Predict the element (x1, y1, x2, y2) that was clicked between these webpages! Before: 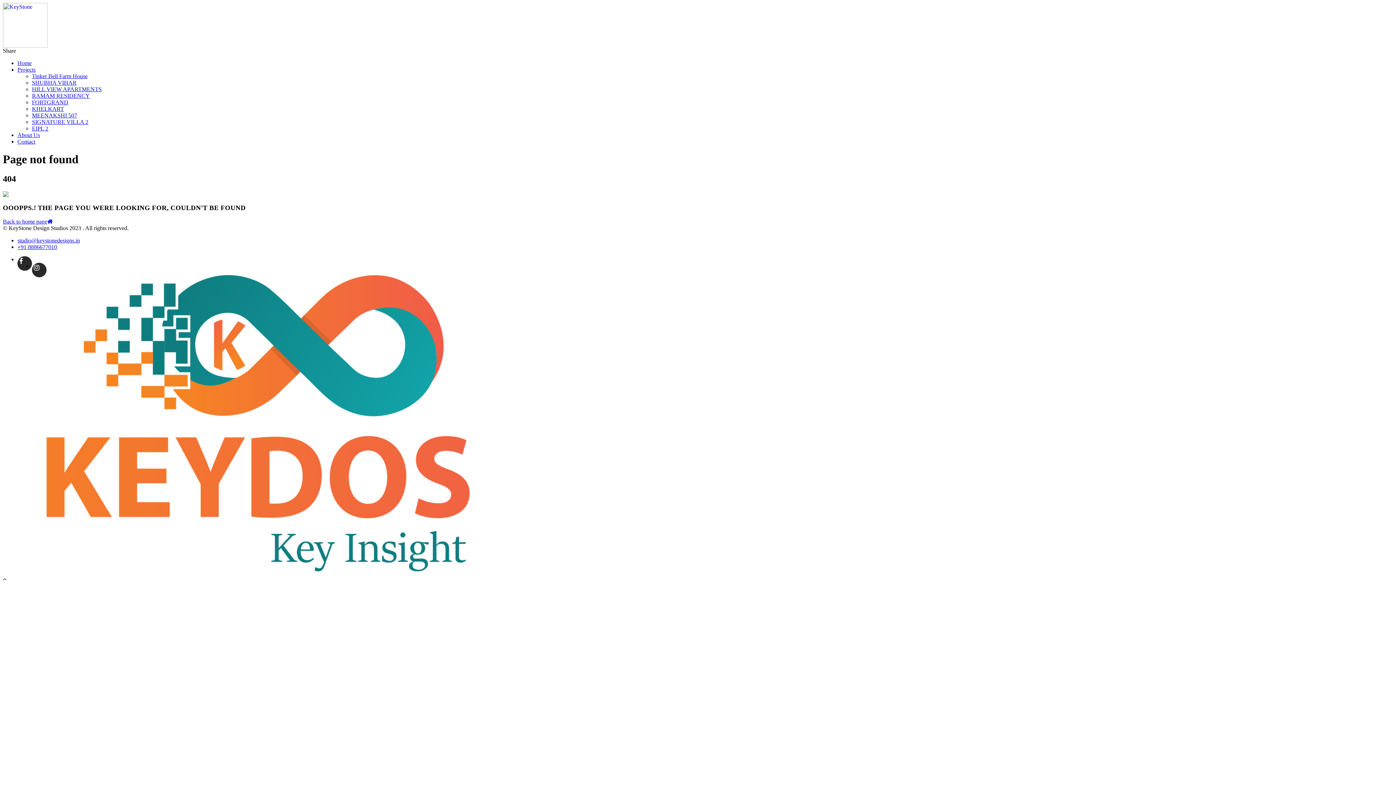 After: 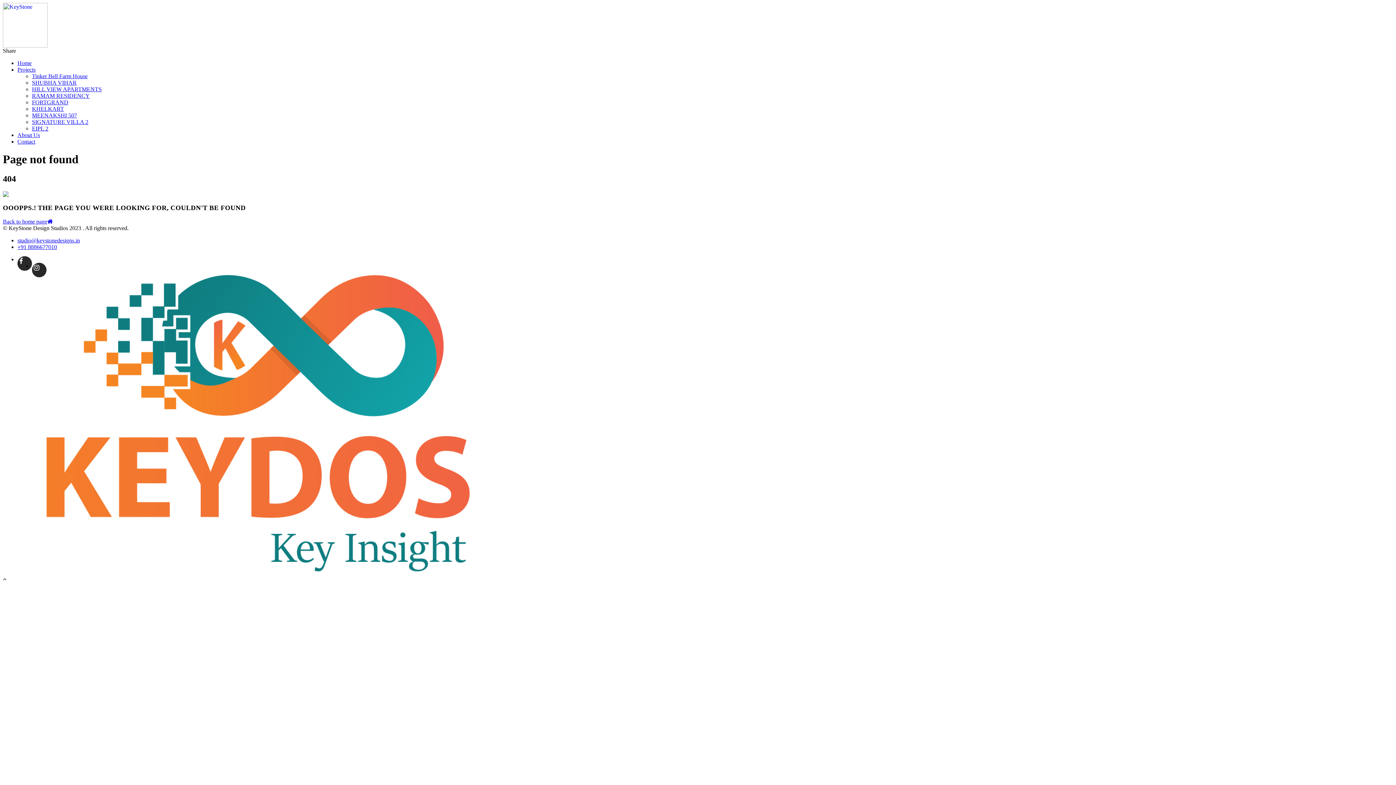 Action: bbox: (17, 237, 80, 243) label: studio@keystonedesigns.in